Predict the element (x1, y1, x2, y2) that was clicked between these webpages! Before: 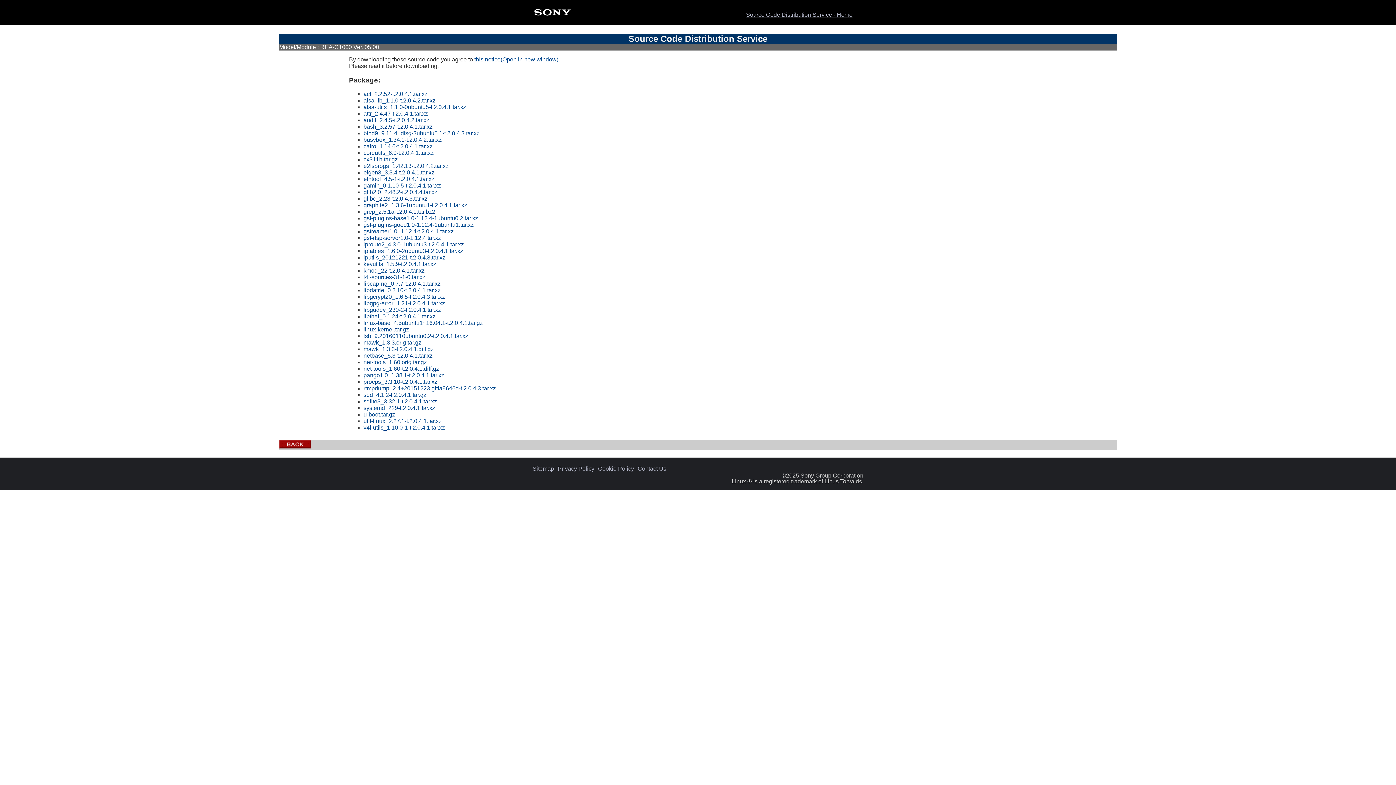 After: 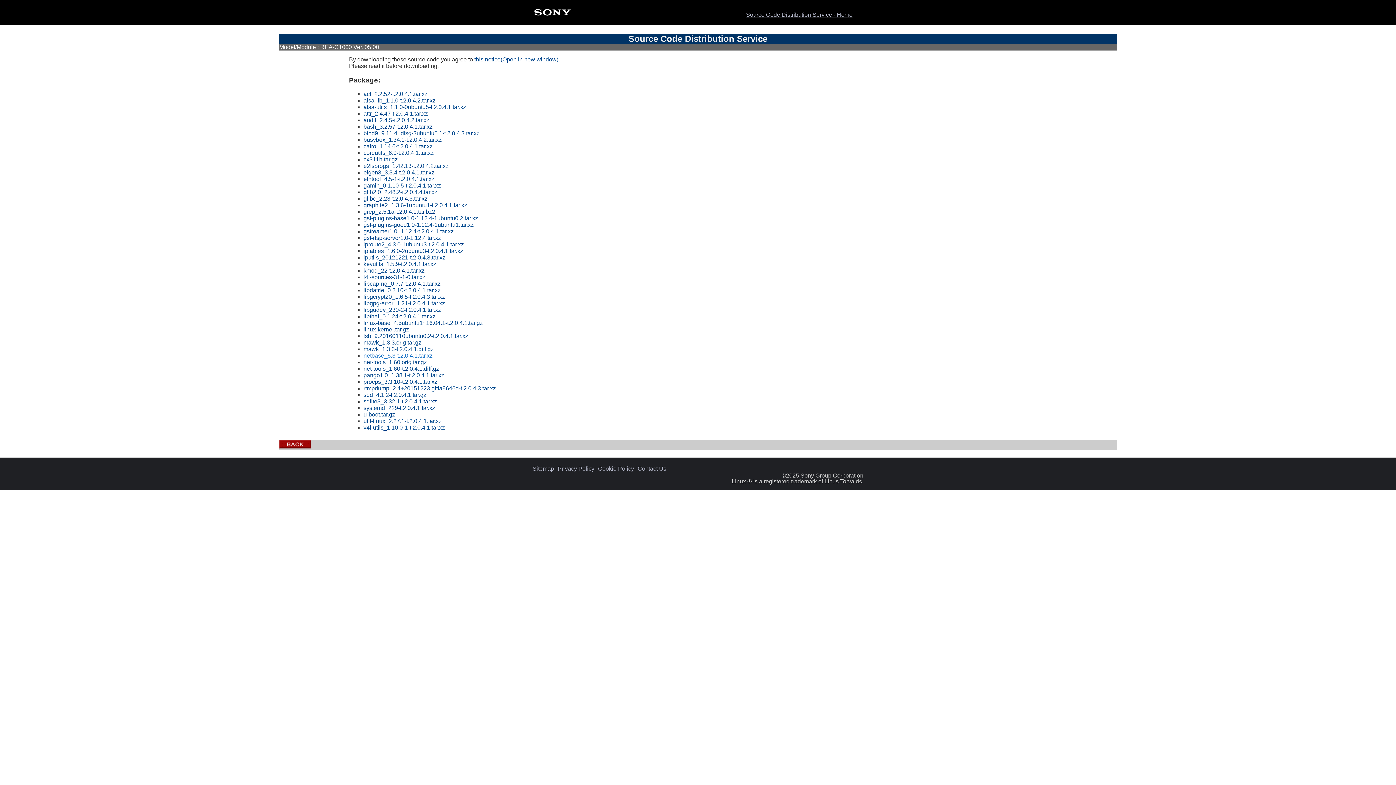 Action: label: netbase_5.3-t.2.0.4.1.tar.xz bbox: (363, 352, 432, 359)